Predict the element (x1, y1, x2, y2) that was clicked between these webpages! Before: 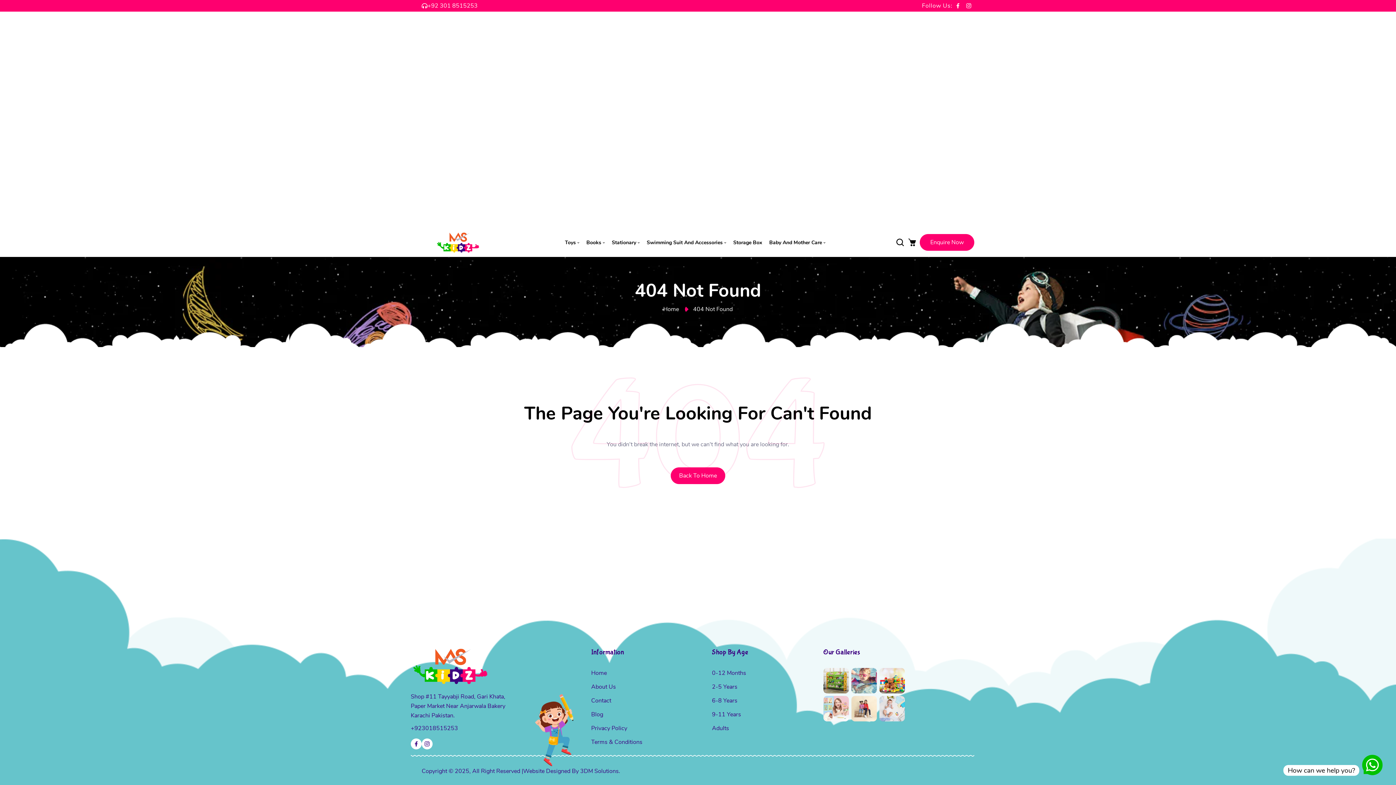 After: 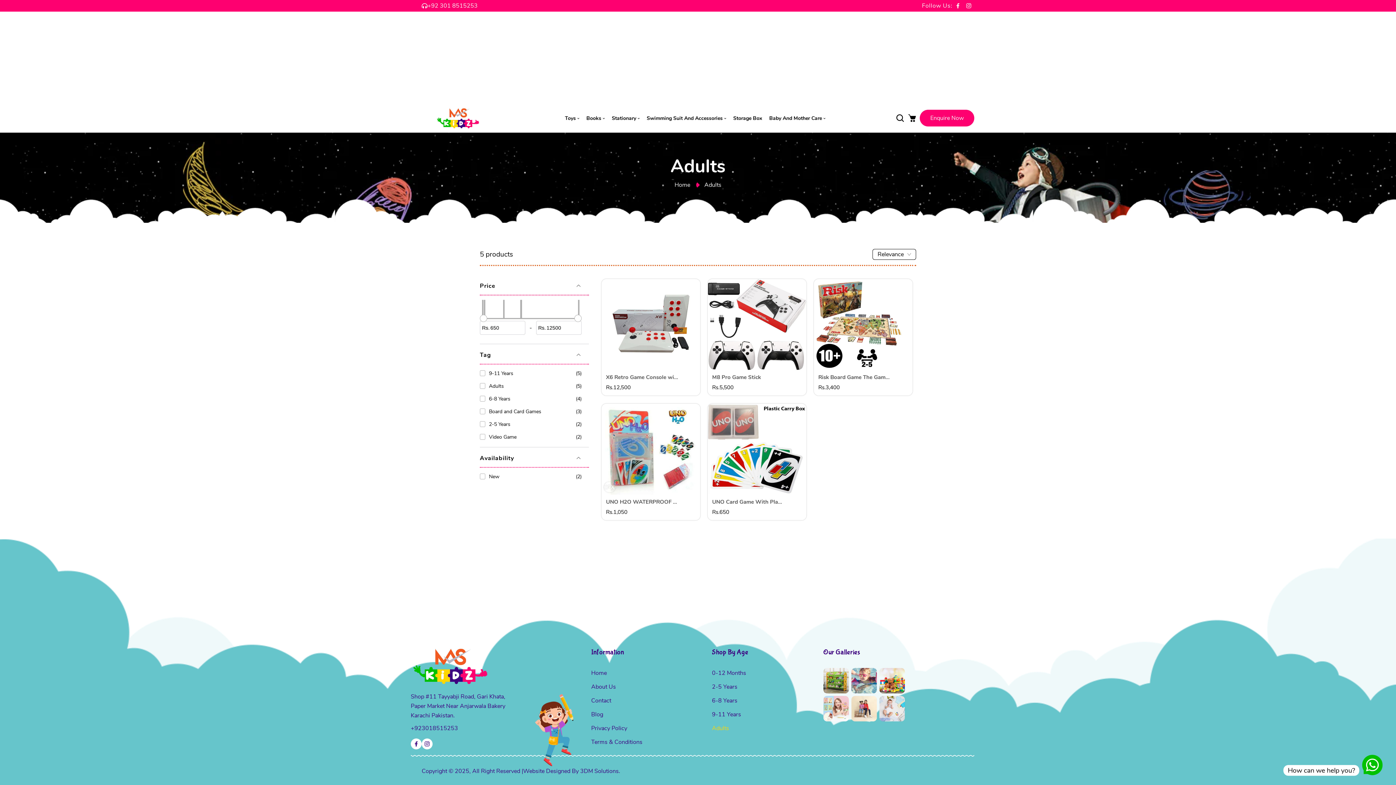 Action: bbox: (712, 723, 729, 733) label: Adults